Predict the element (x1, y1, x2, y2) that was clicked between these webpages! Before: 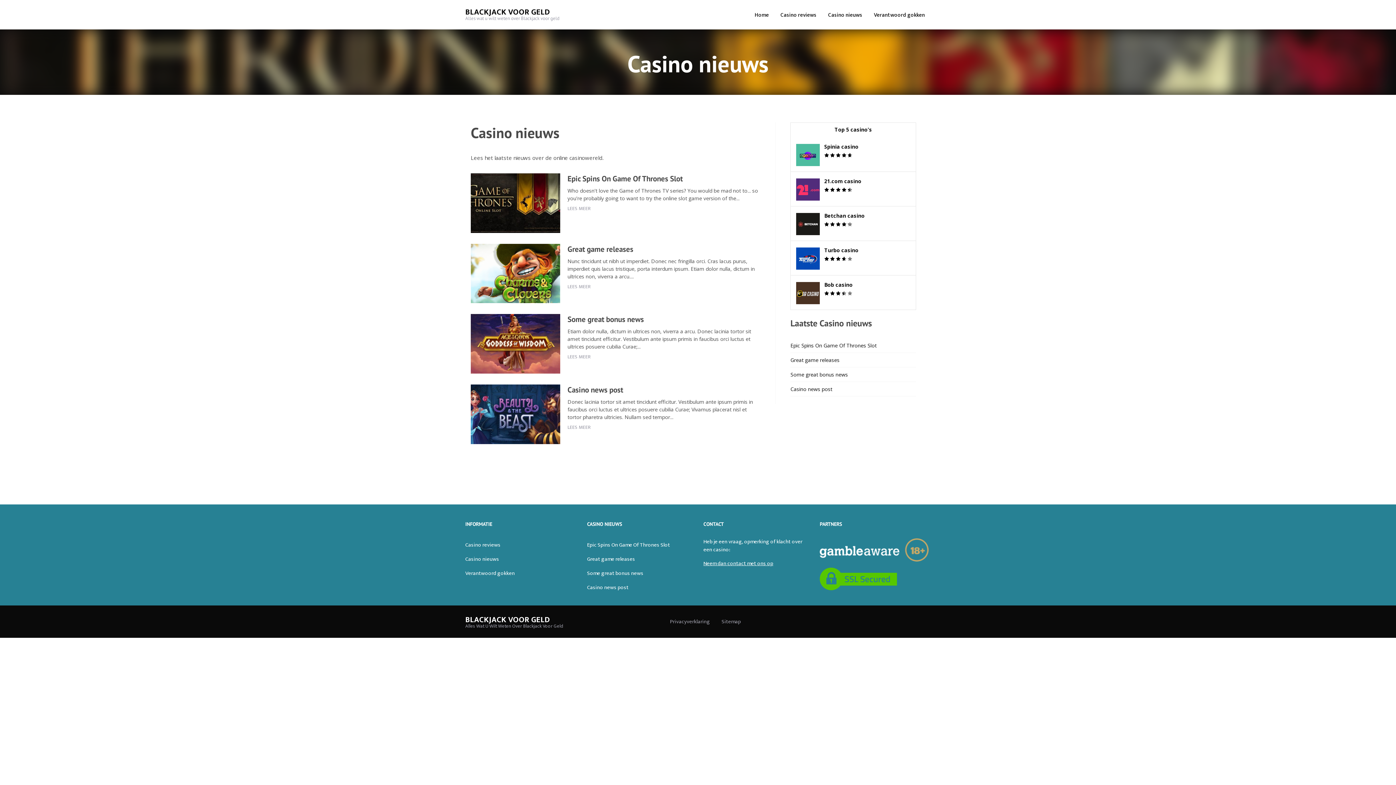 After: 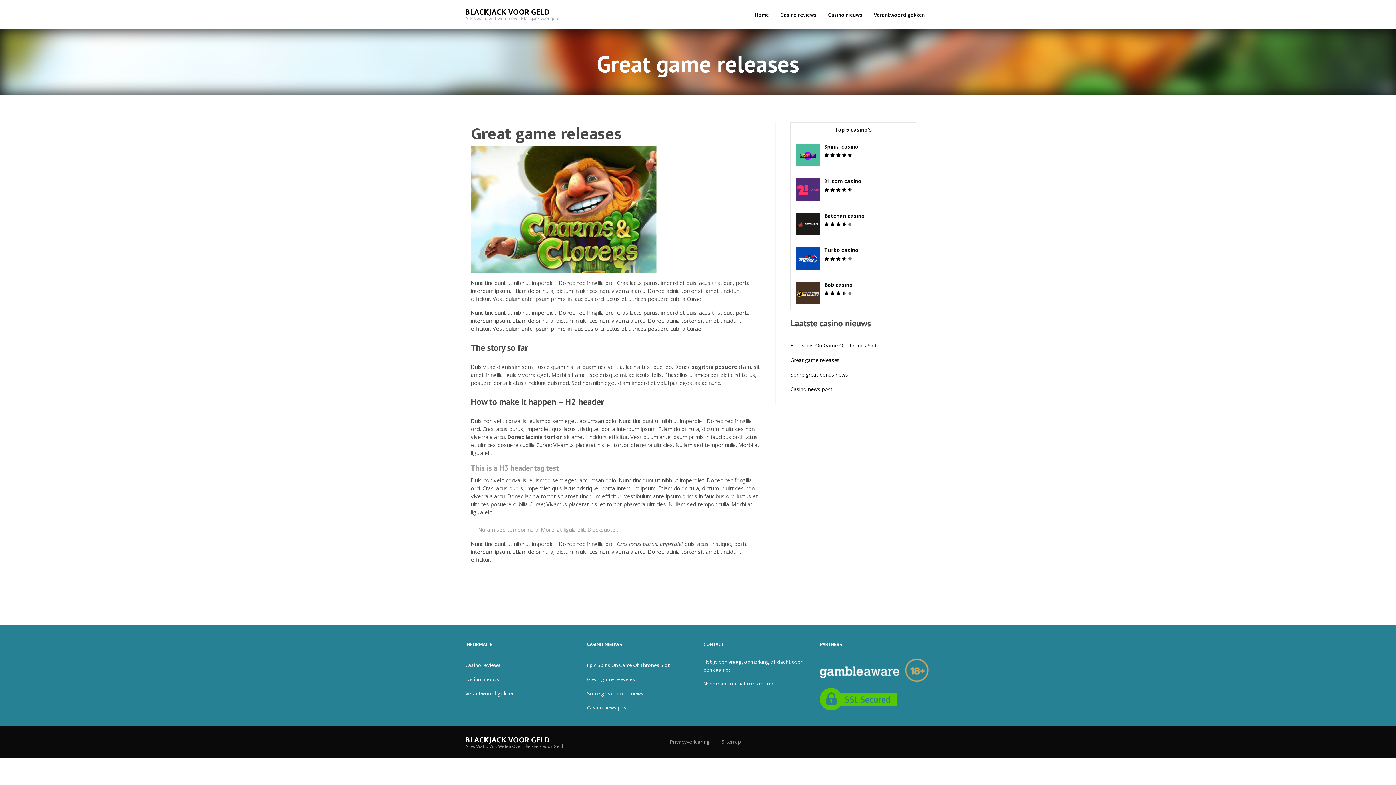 Action: bbox: (470, 269, 567, 276)